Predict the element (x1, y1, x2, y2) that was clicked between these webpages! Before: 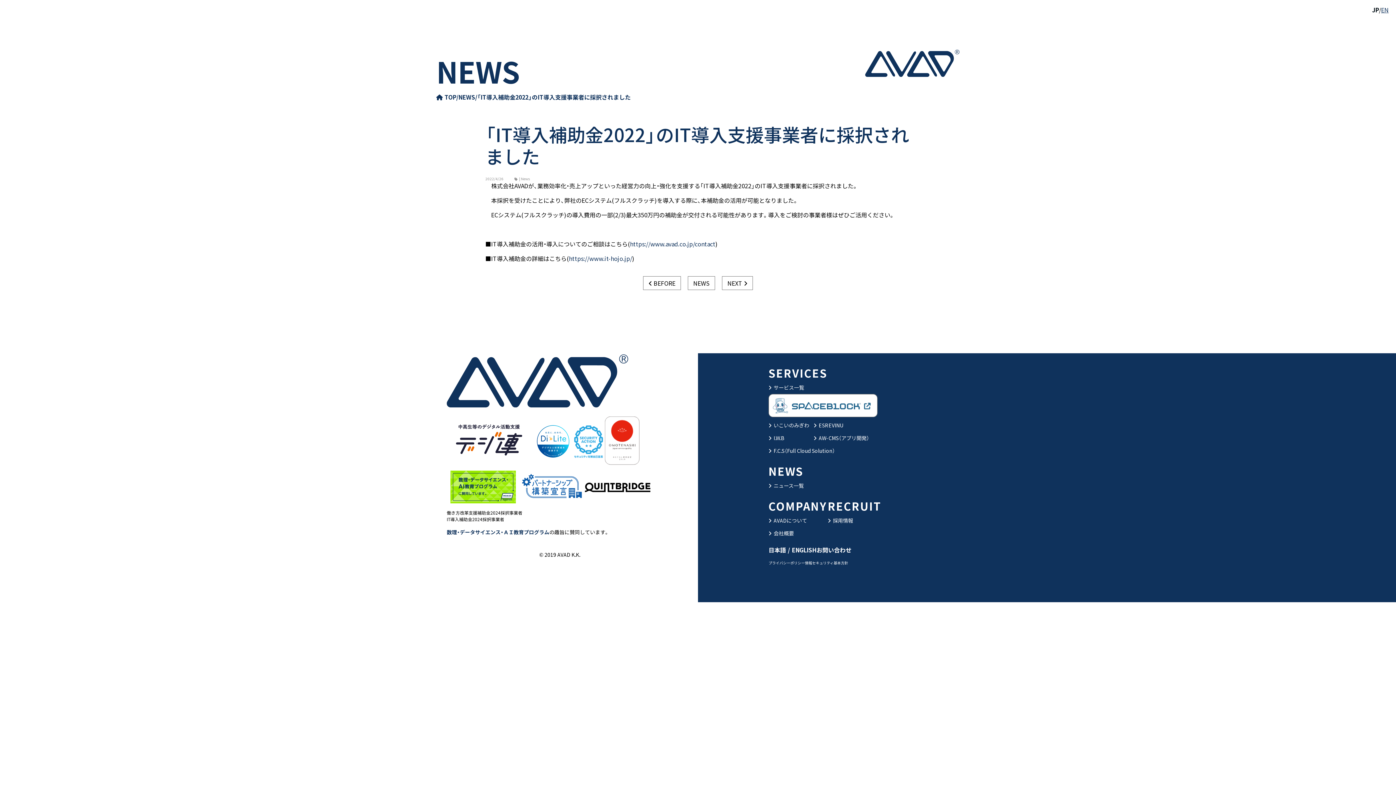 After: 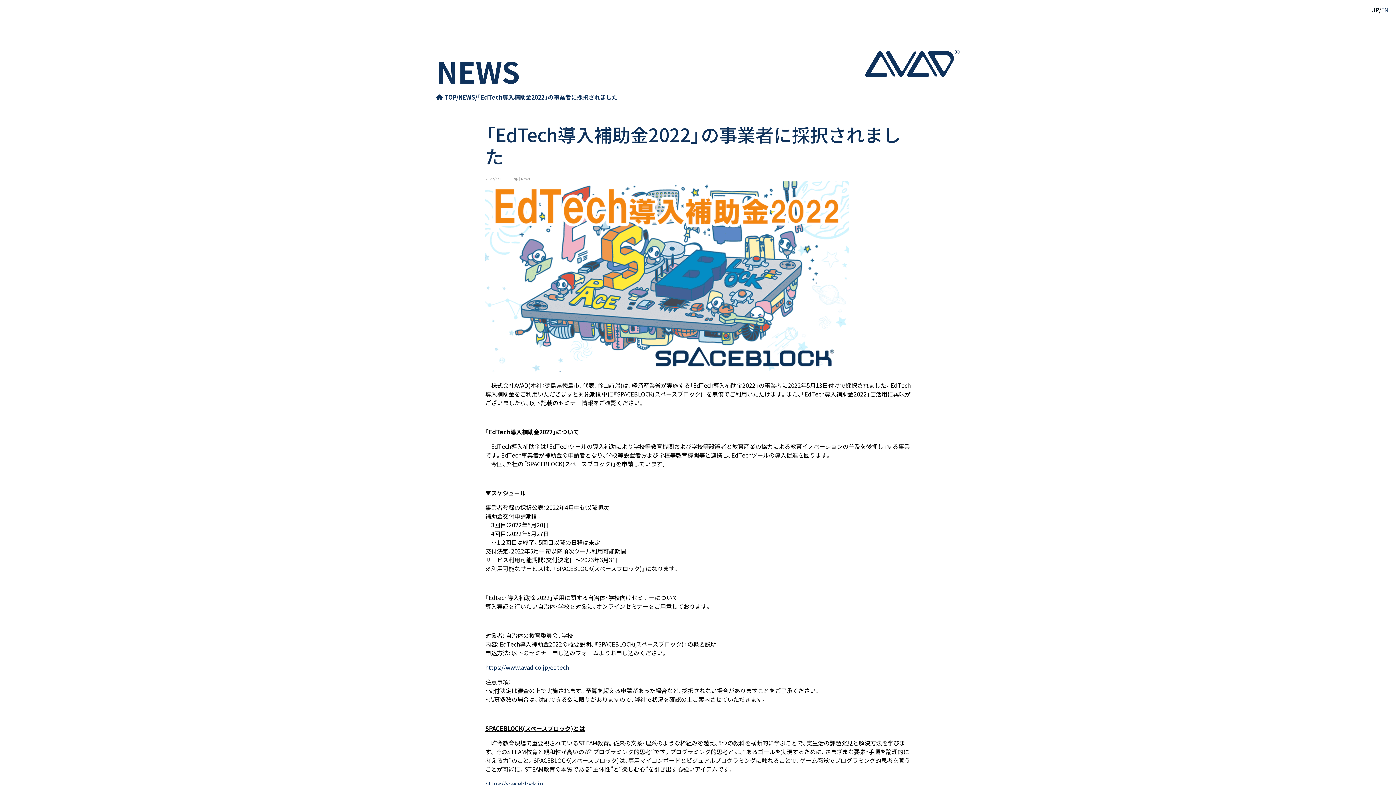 Action: label: BEFORE bbox: (643, 276, 681, 290)